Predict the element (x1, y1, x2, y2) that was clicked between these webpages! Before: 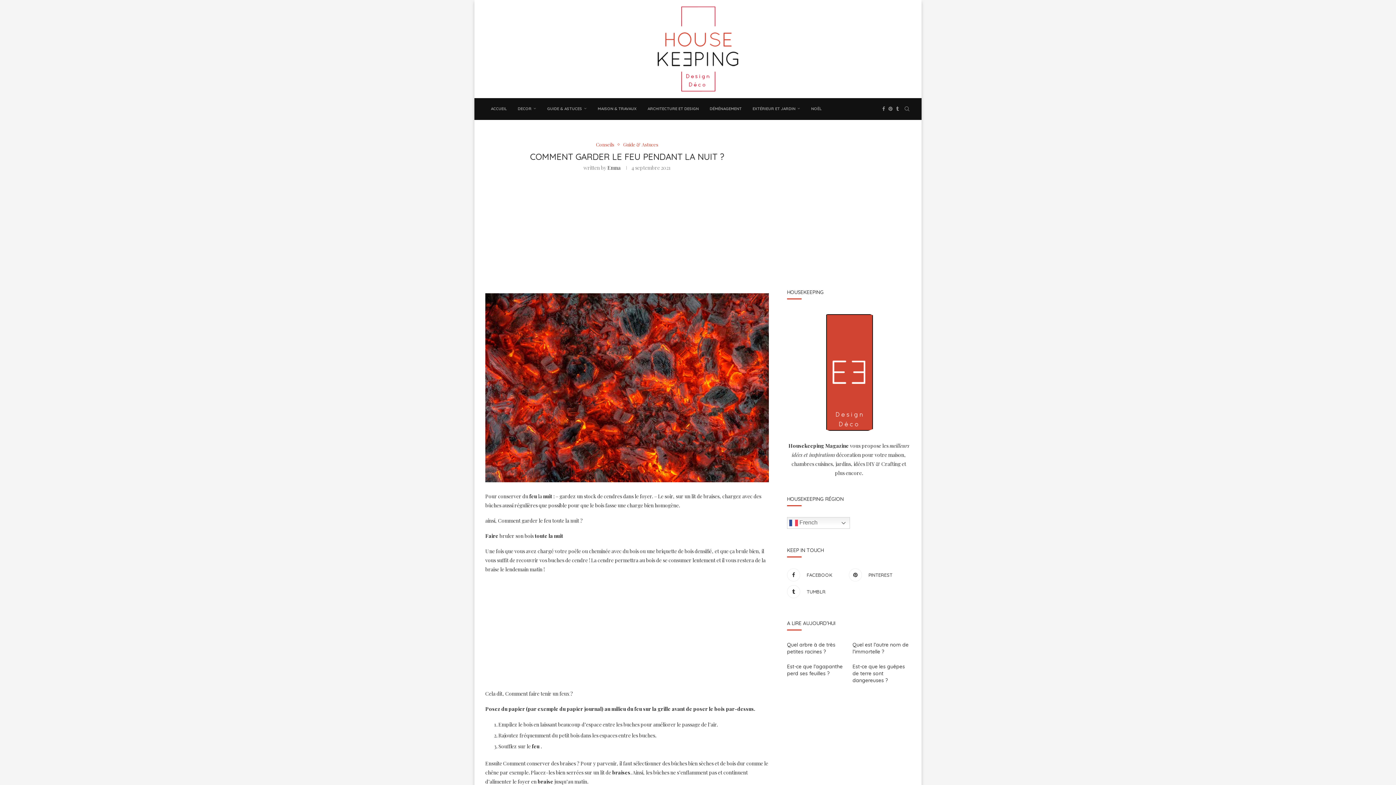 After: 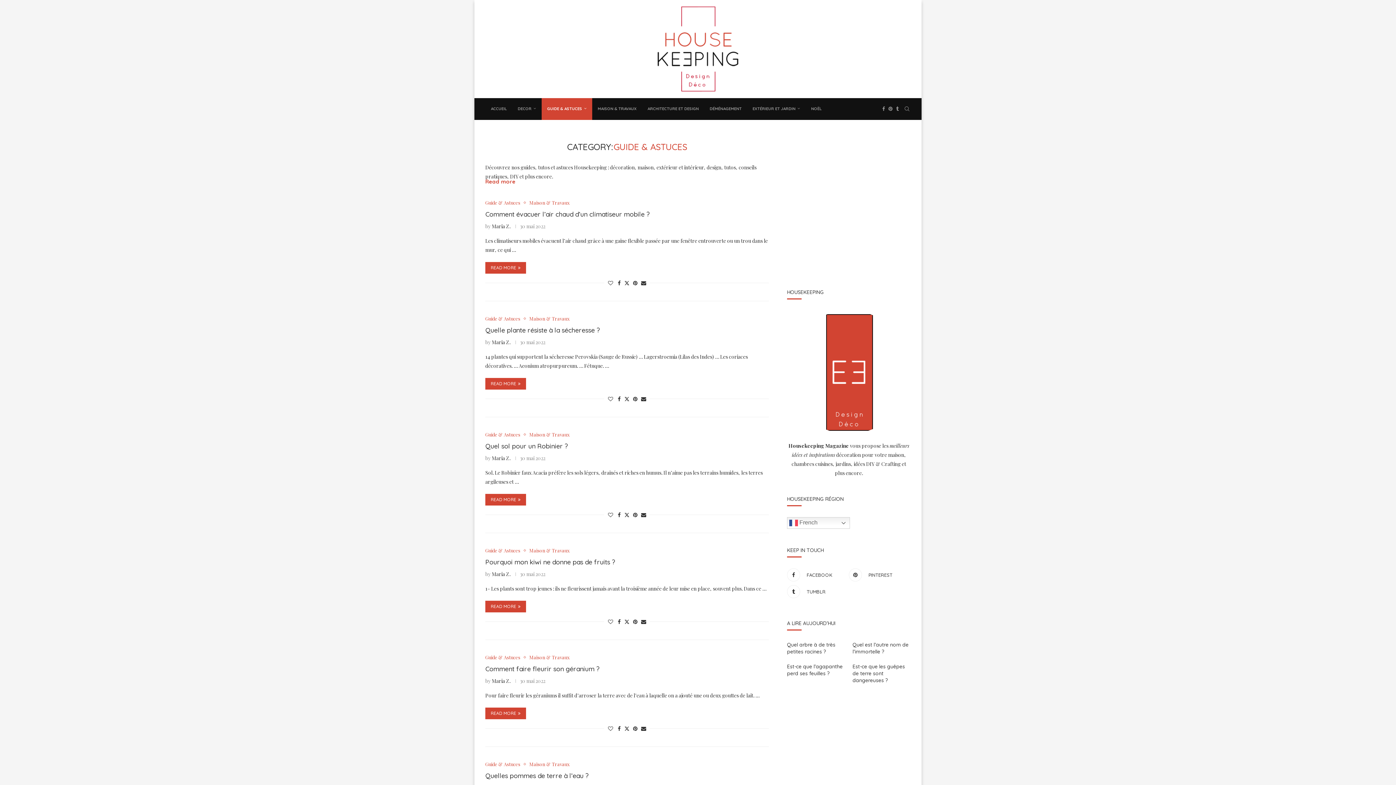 Action: bbox: (623, 141, 658, 147) label: Guide & Astuces